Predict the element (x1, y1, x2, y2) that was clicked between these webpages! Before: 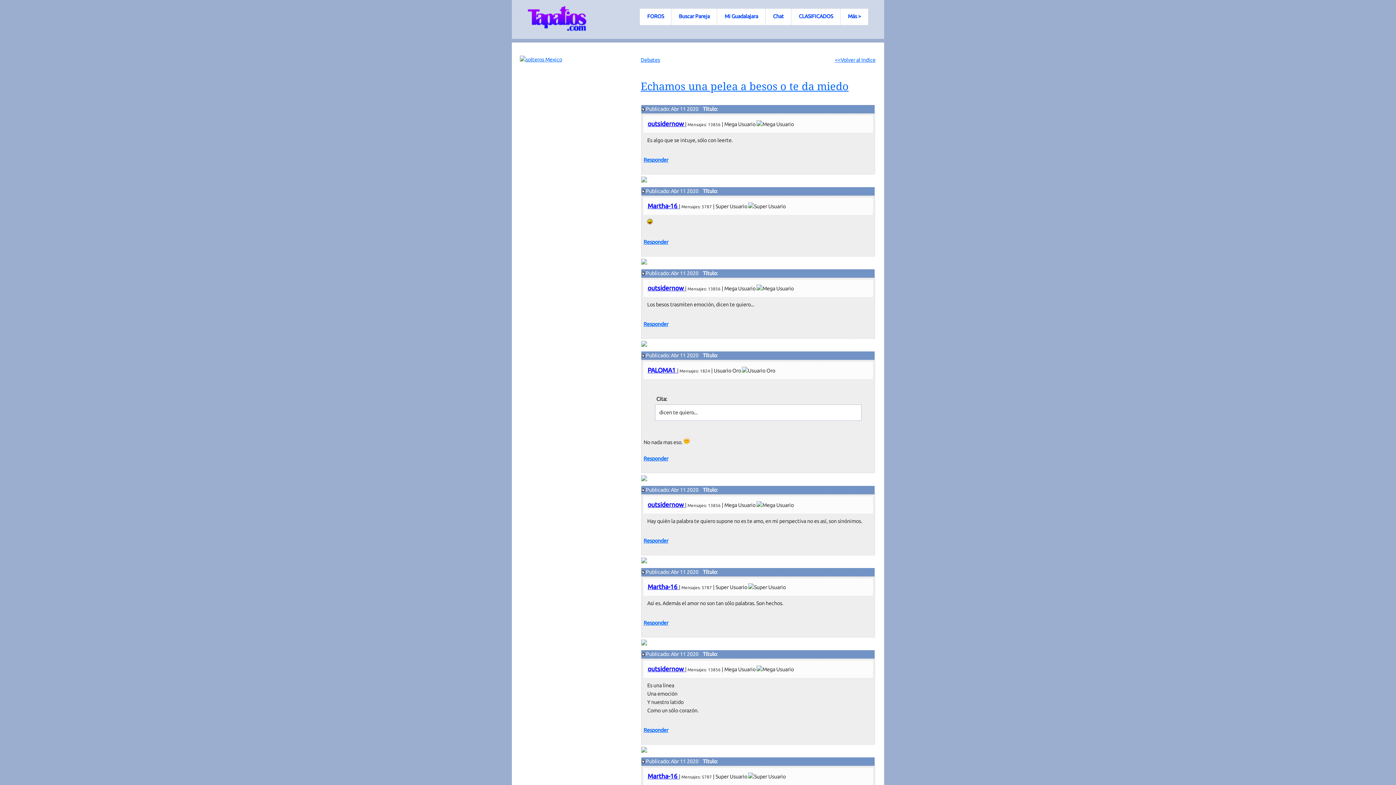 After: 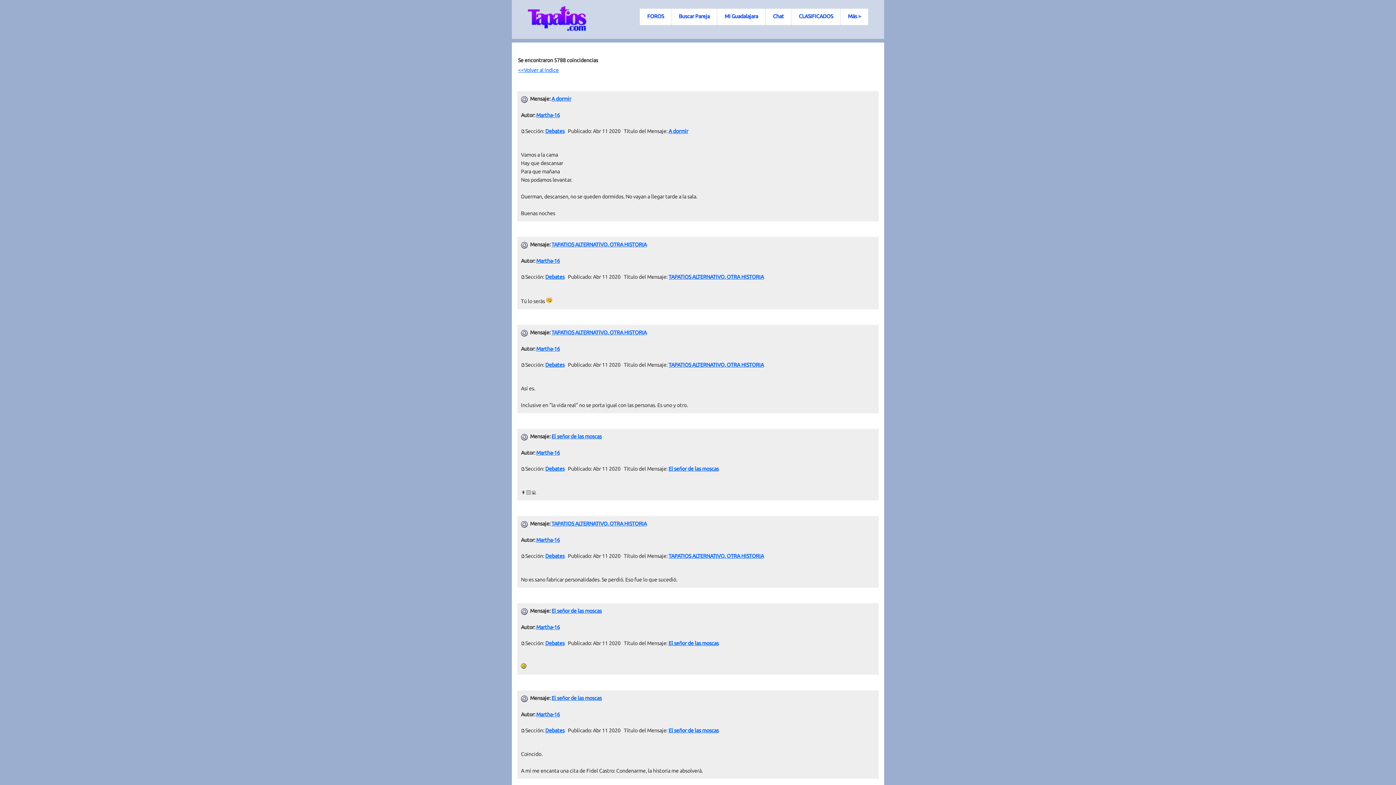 Action: label: Martha-16  bbox: (647, 202, 679, 209)